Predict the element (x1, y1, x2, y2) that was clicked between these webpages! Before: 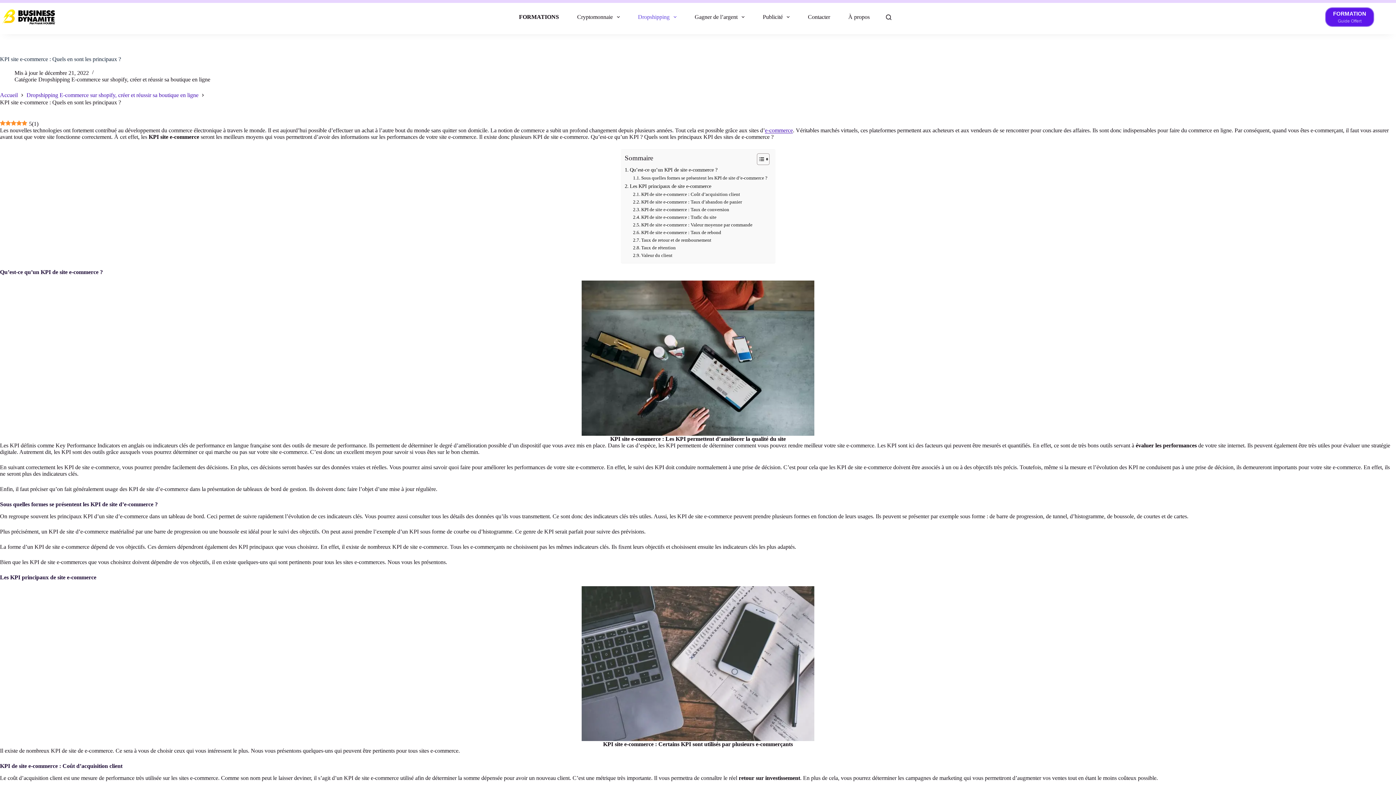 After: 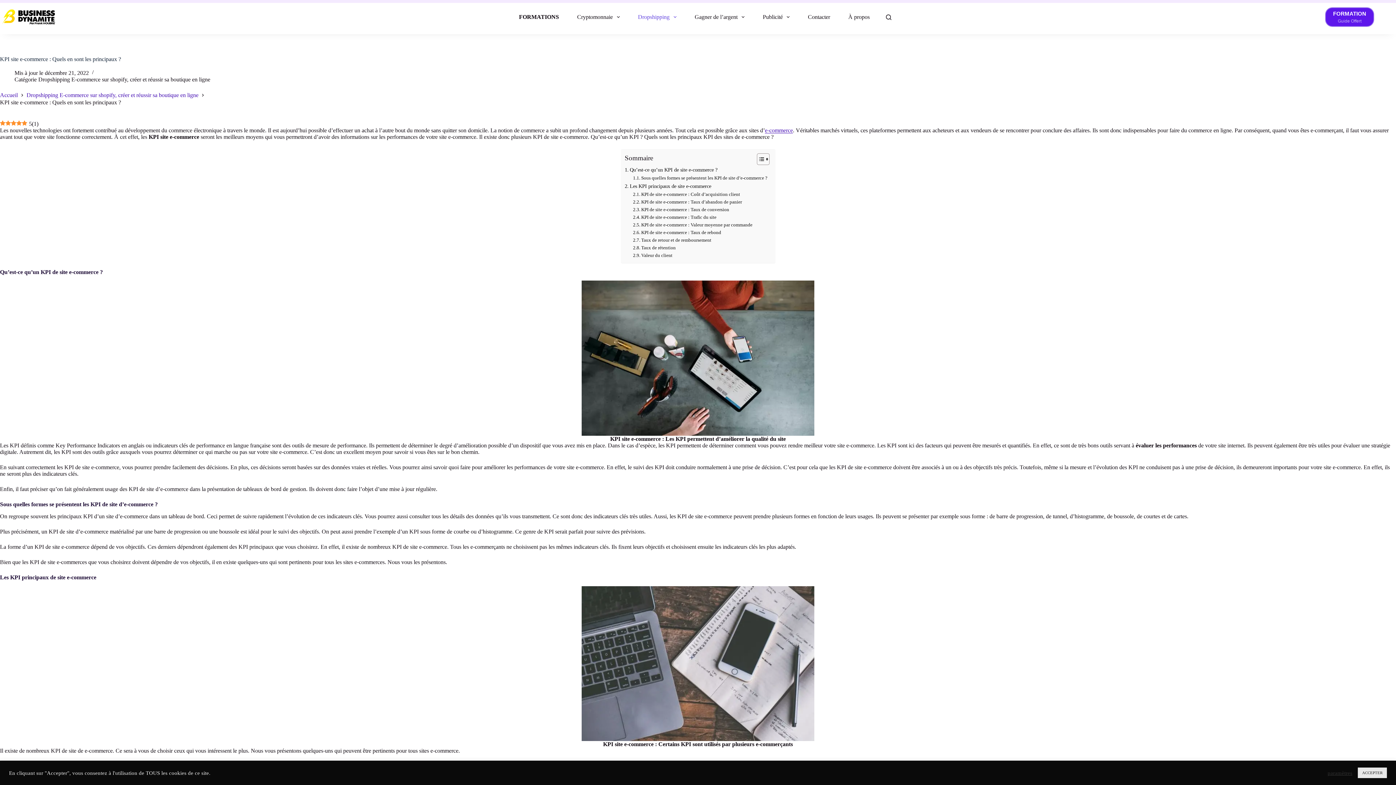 Action: bbox: (581, 586, 814, 741)